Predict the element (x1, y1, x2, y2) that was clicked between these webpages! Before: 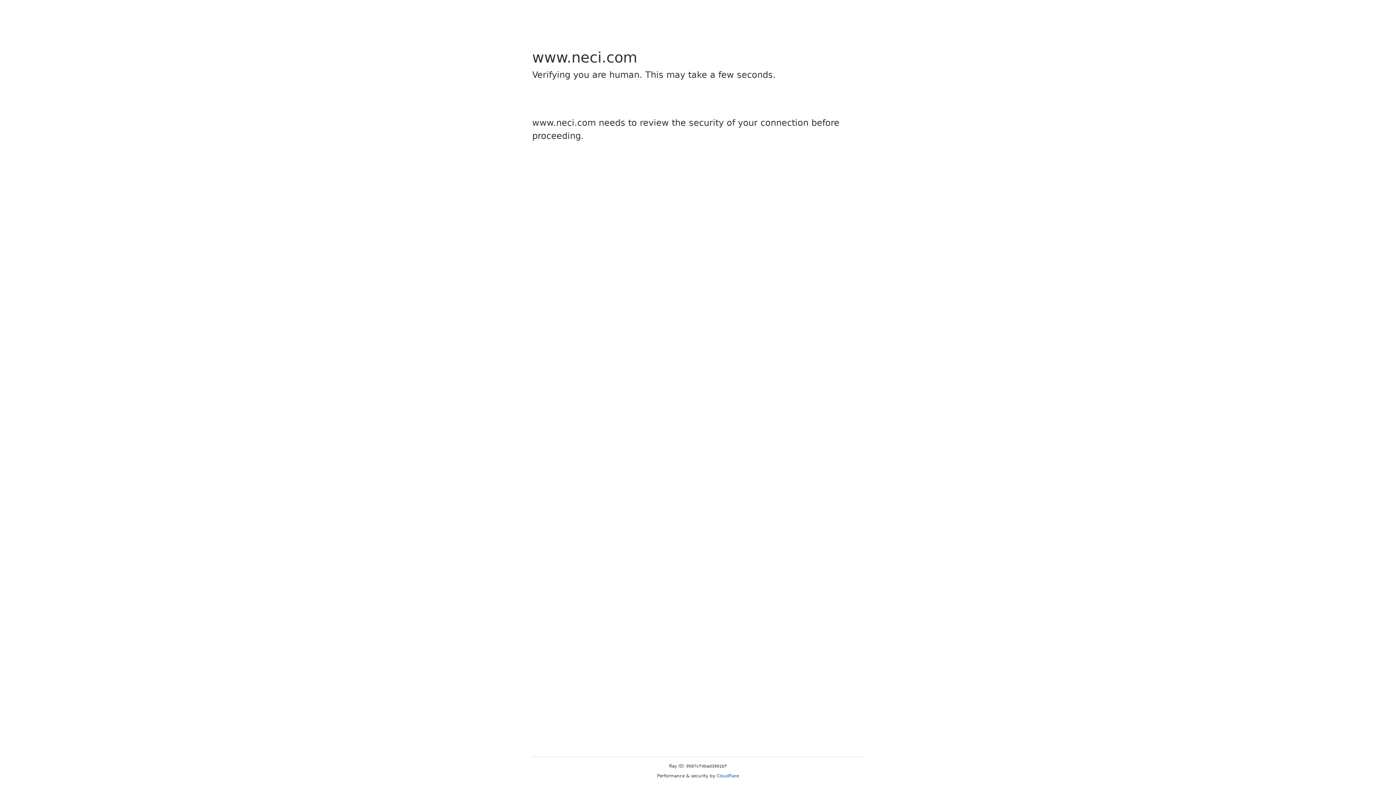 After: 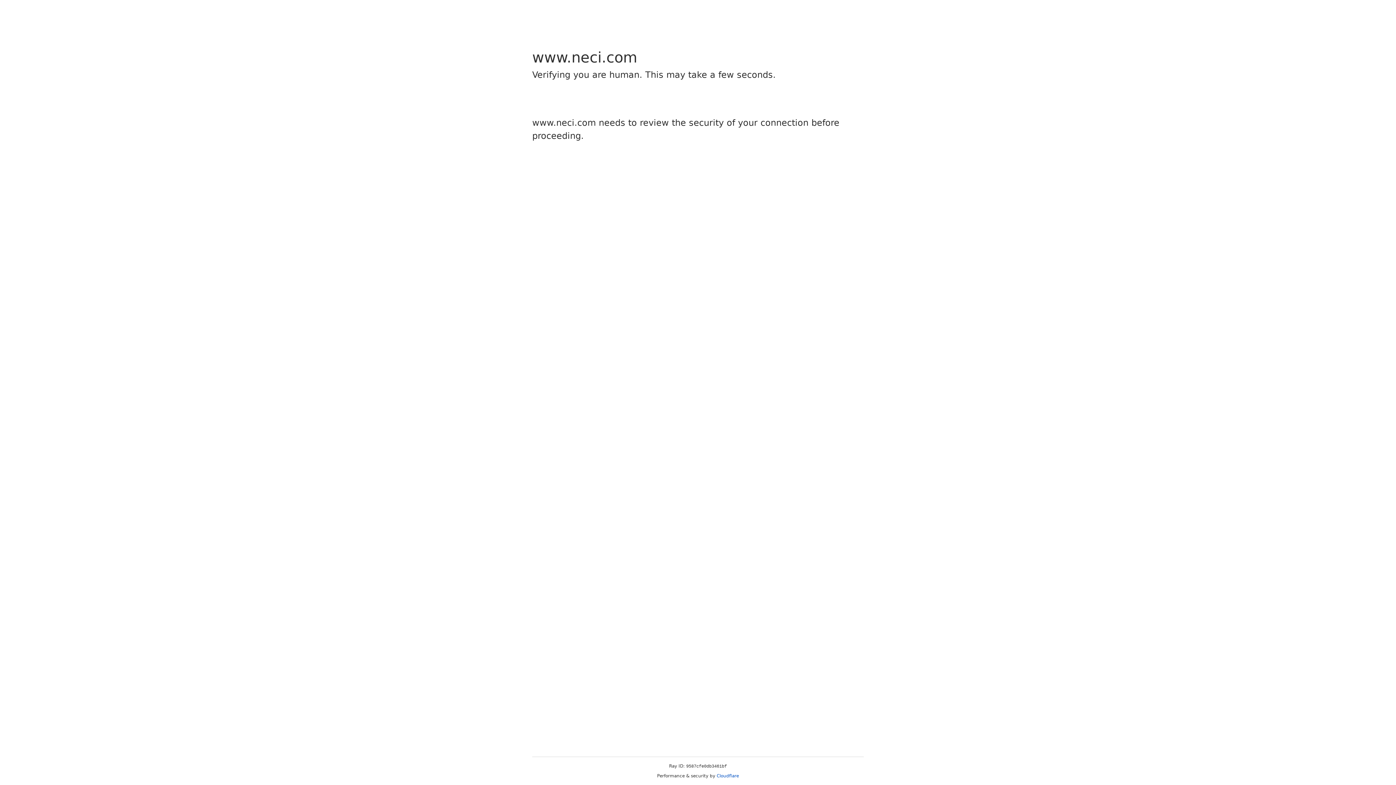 Action: label: Cloudflare bbox: (716, 773, 739, 778)